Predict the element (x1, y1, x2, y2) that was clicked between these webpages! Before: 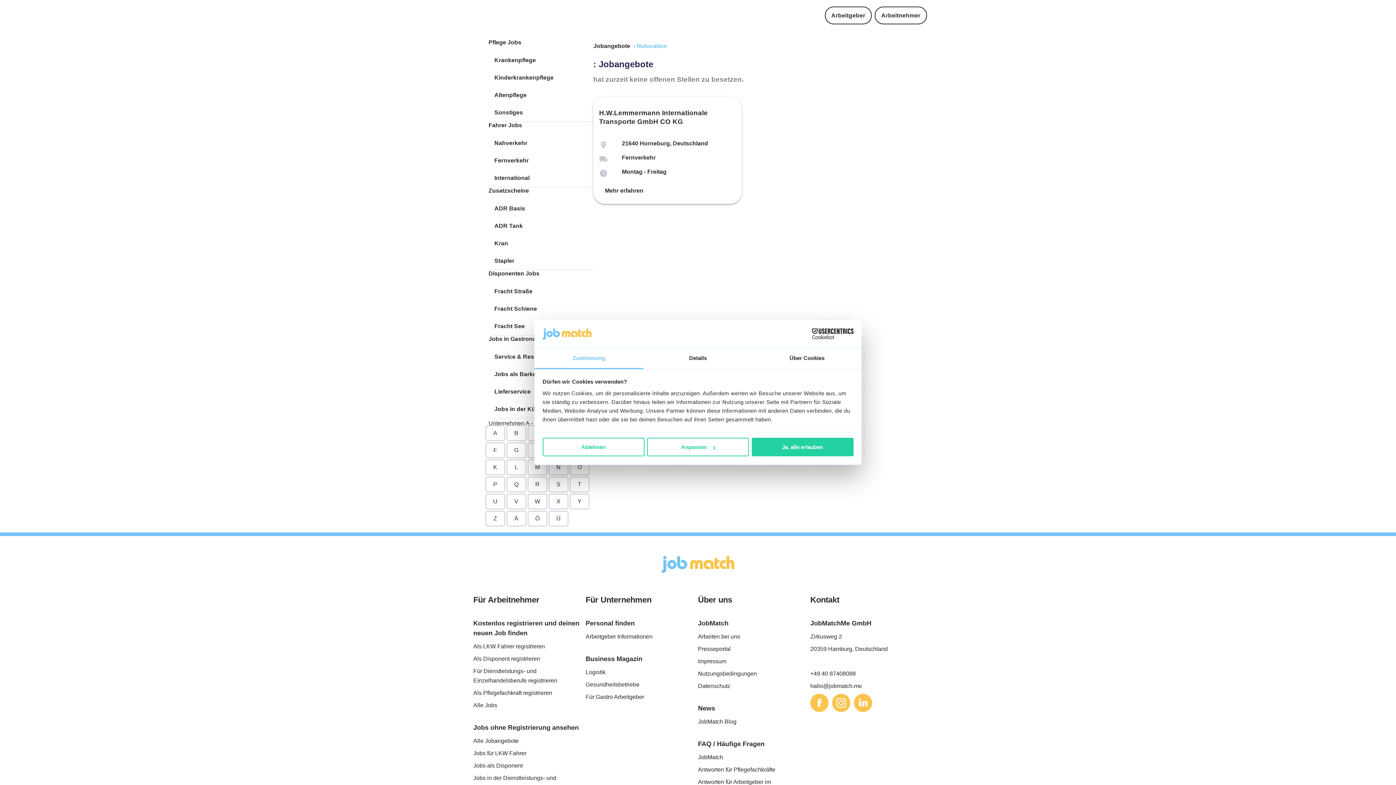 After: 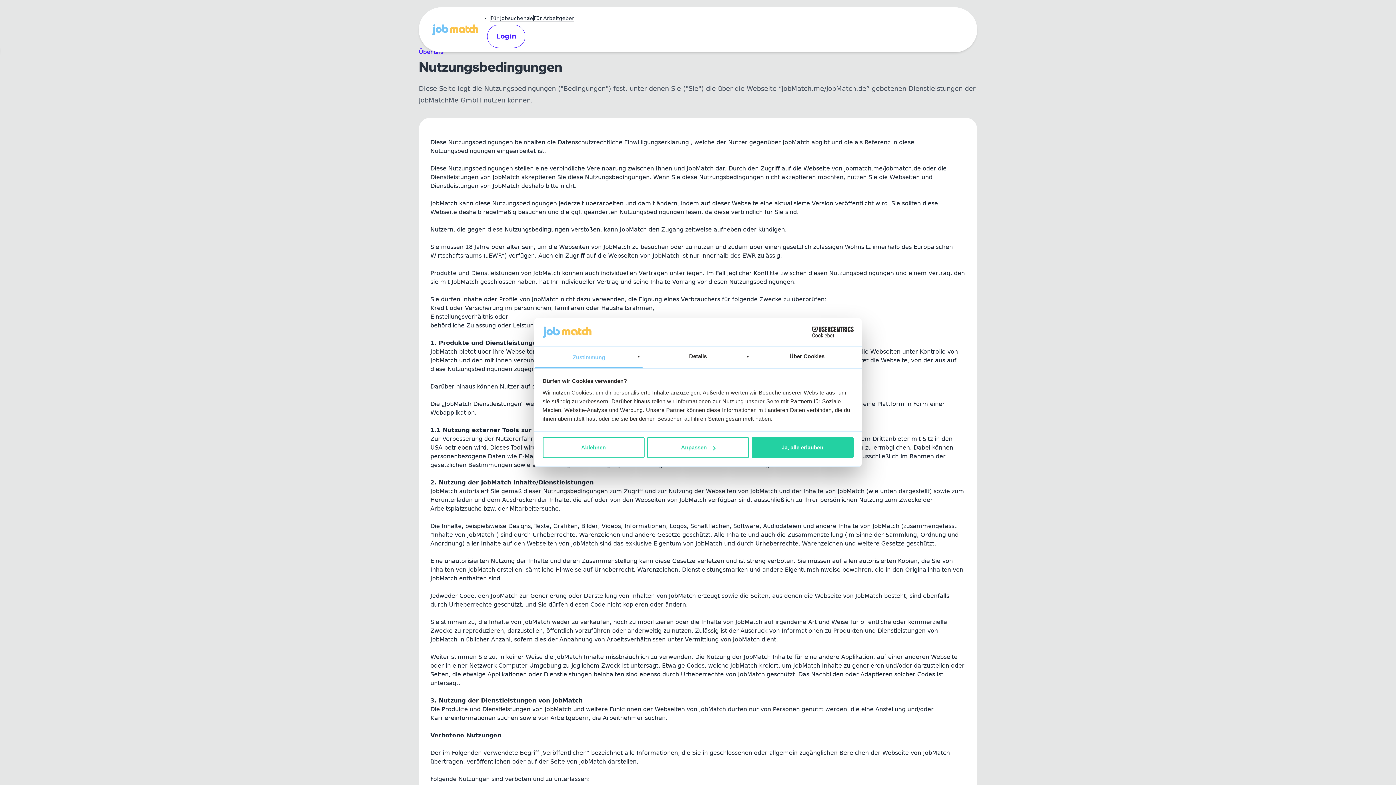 Action: bbox: (698, 671, 757, 677) label: Nutzungsbedingungen